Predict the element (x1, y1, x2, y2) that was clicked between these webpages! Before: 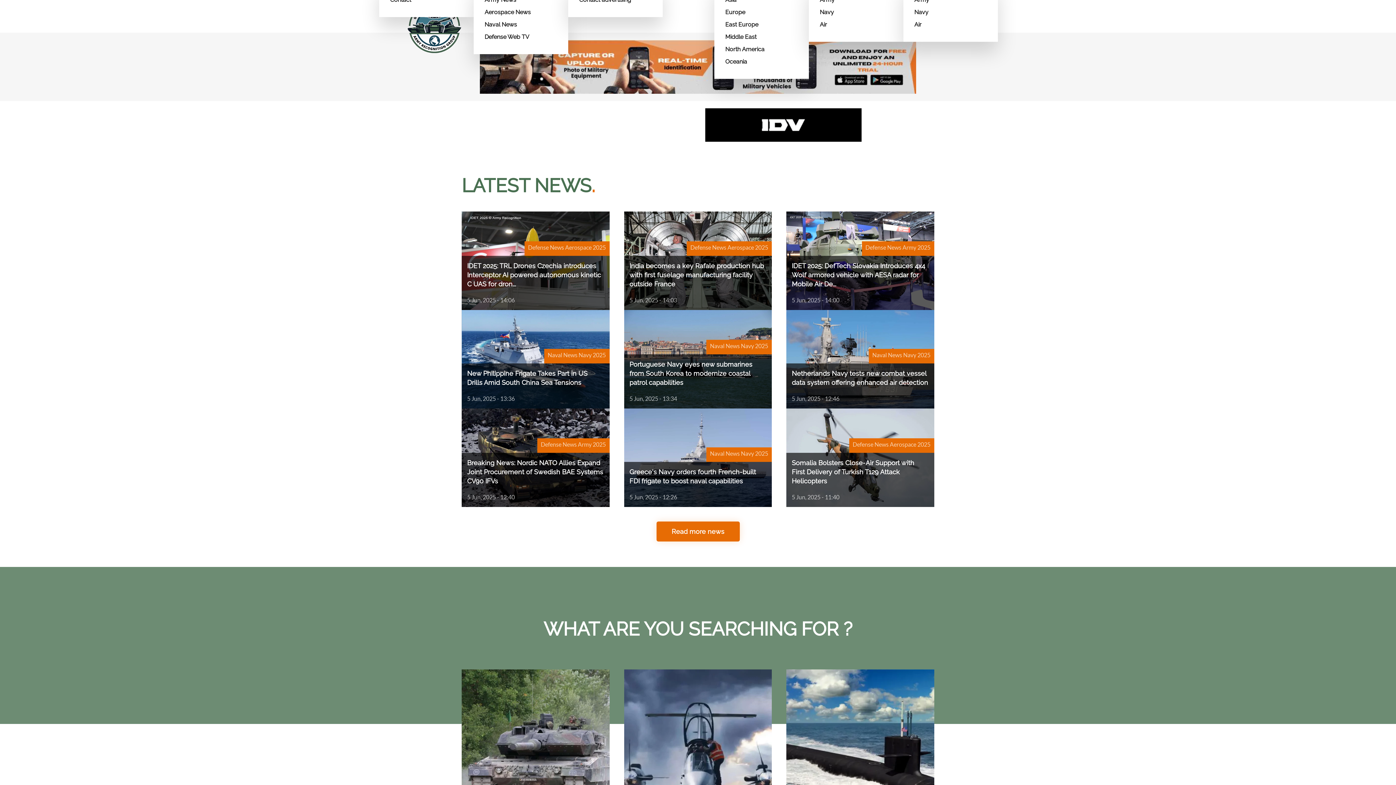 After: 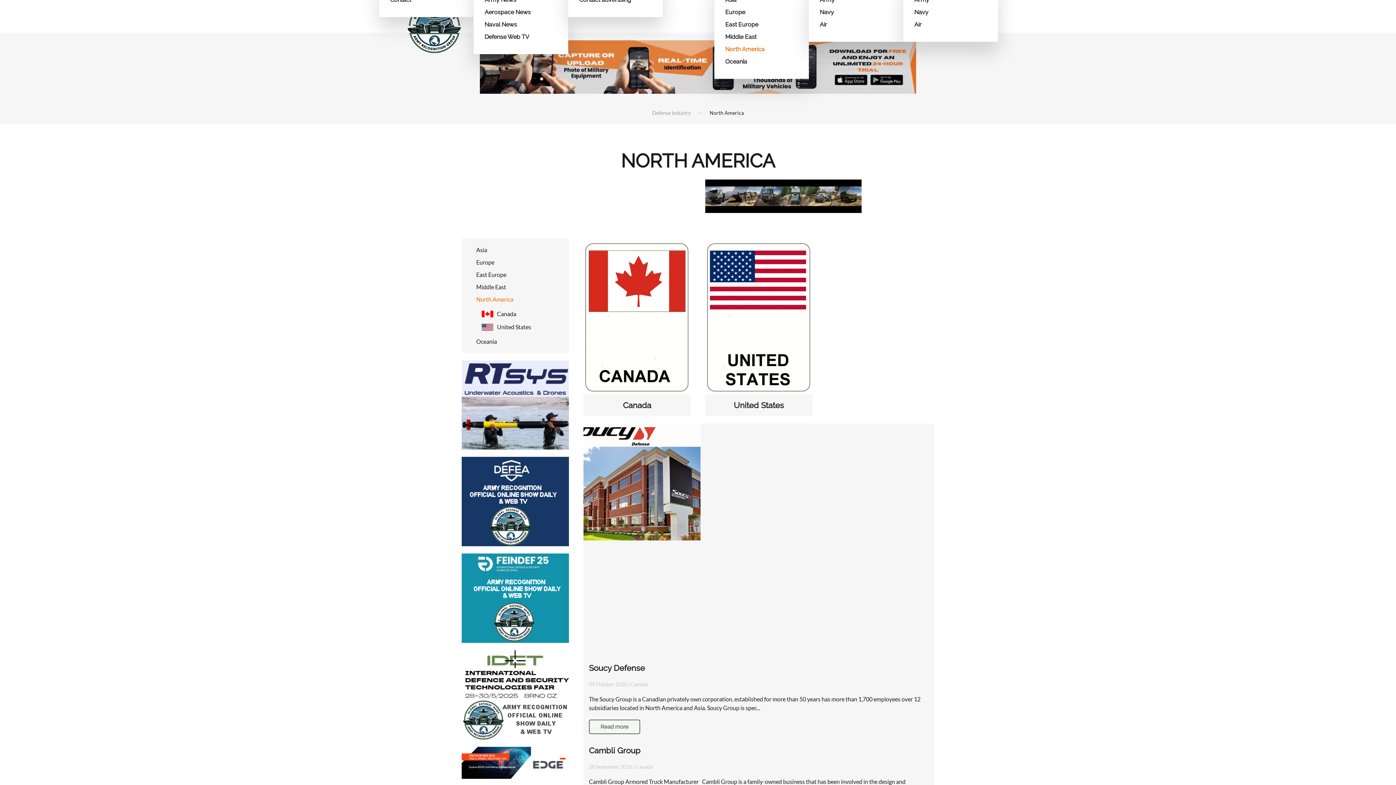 Action: bbox: (725, 43, 798, 55) label: North America